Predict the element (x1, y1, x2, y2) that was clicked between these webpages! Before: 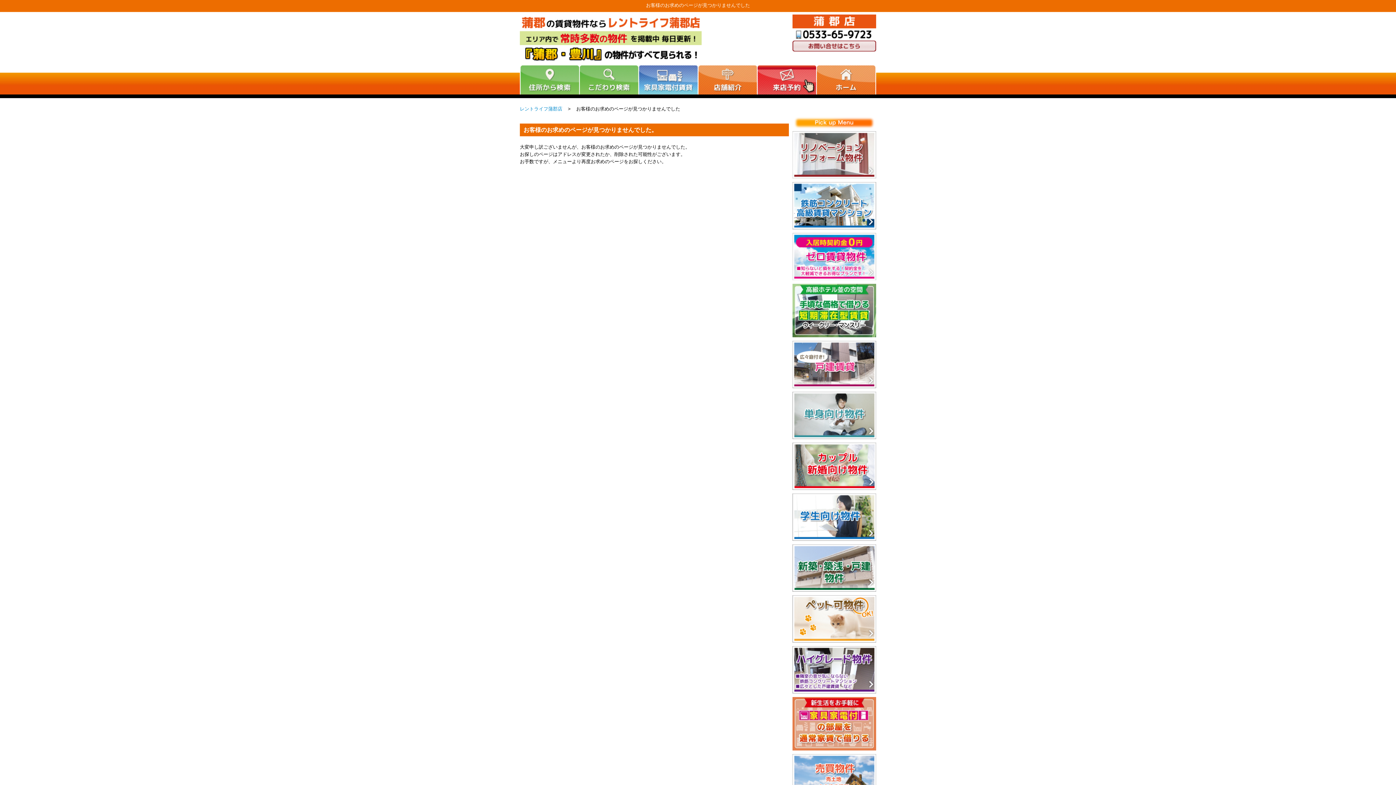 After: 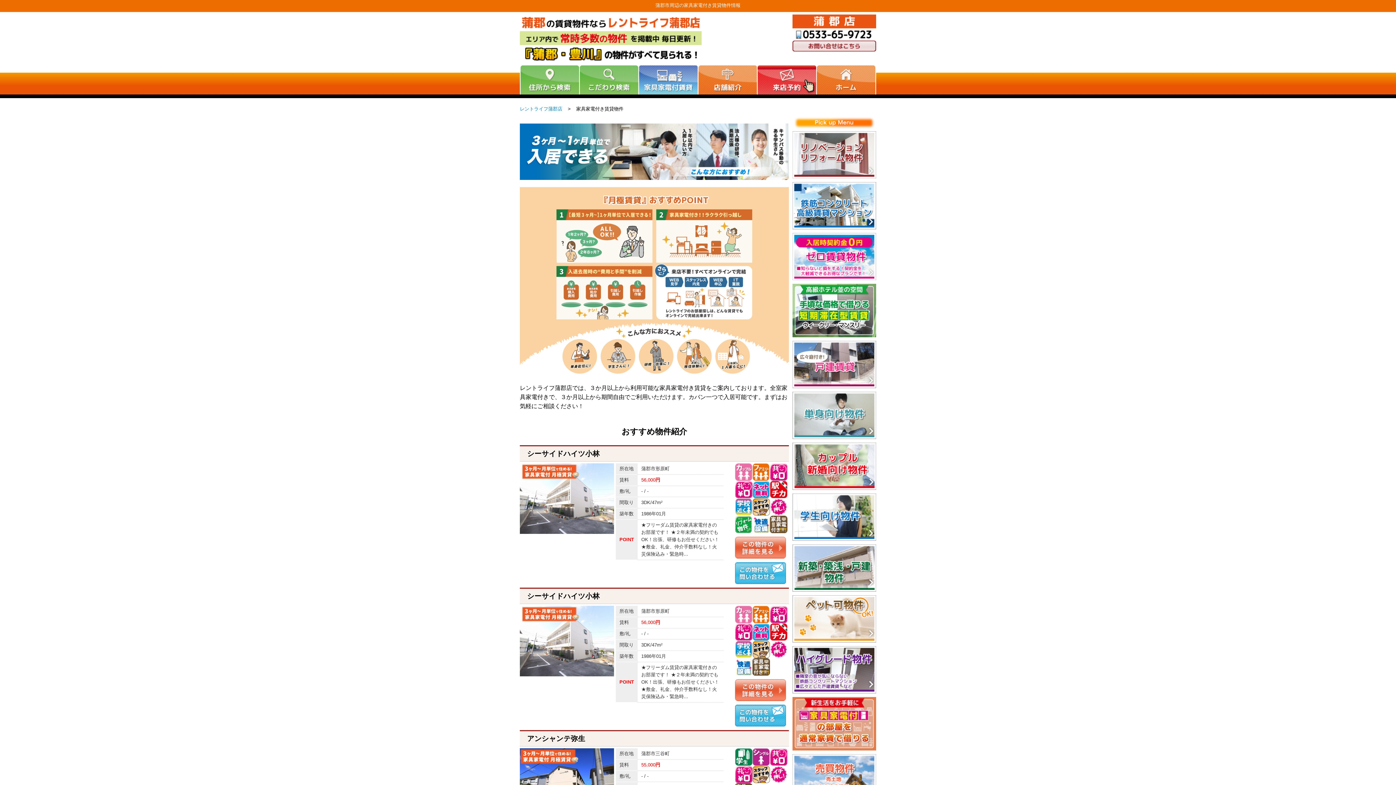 Action: bbox: (792, 744, 876, 749)